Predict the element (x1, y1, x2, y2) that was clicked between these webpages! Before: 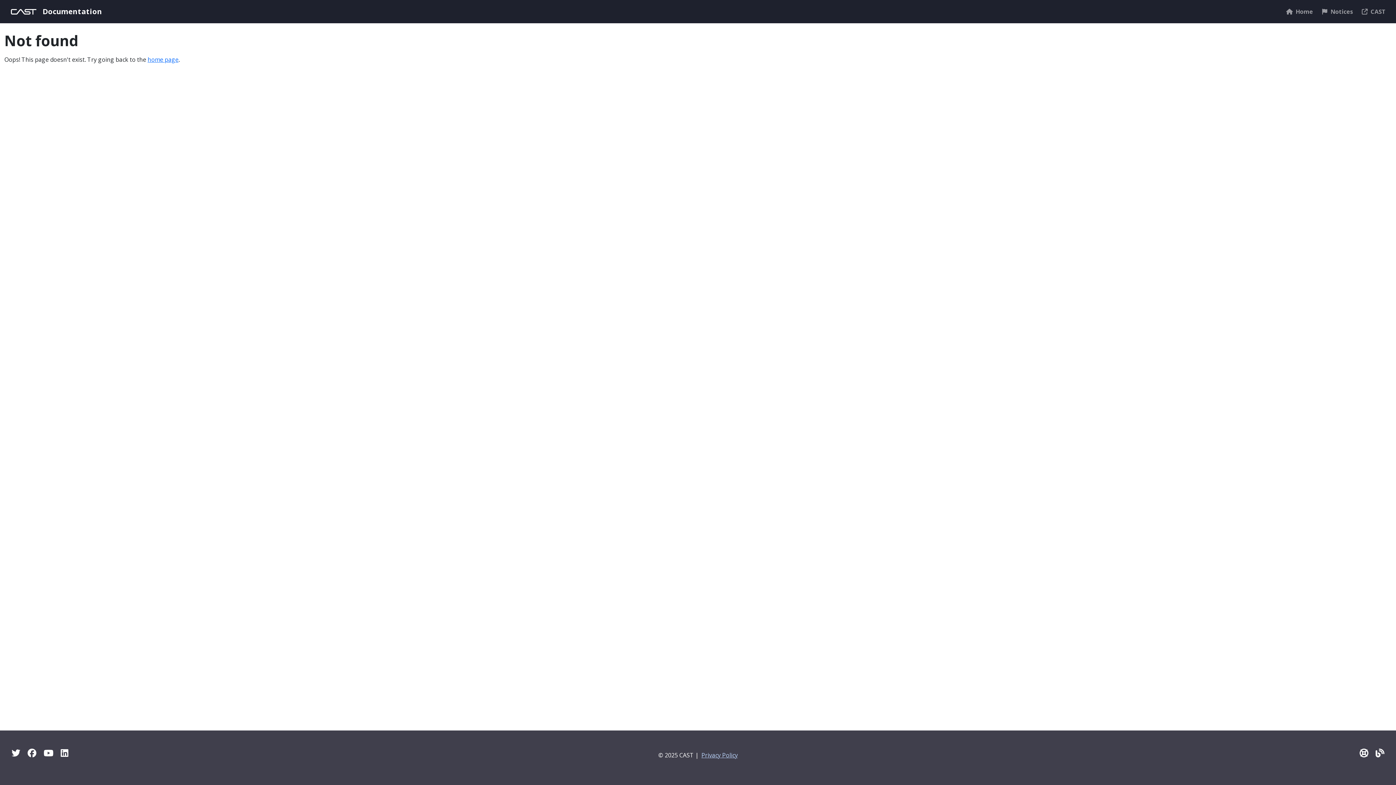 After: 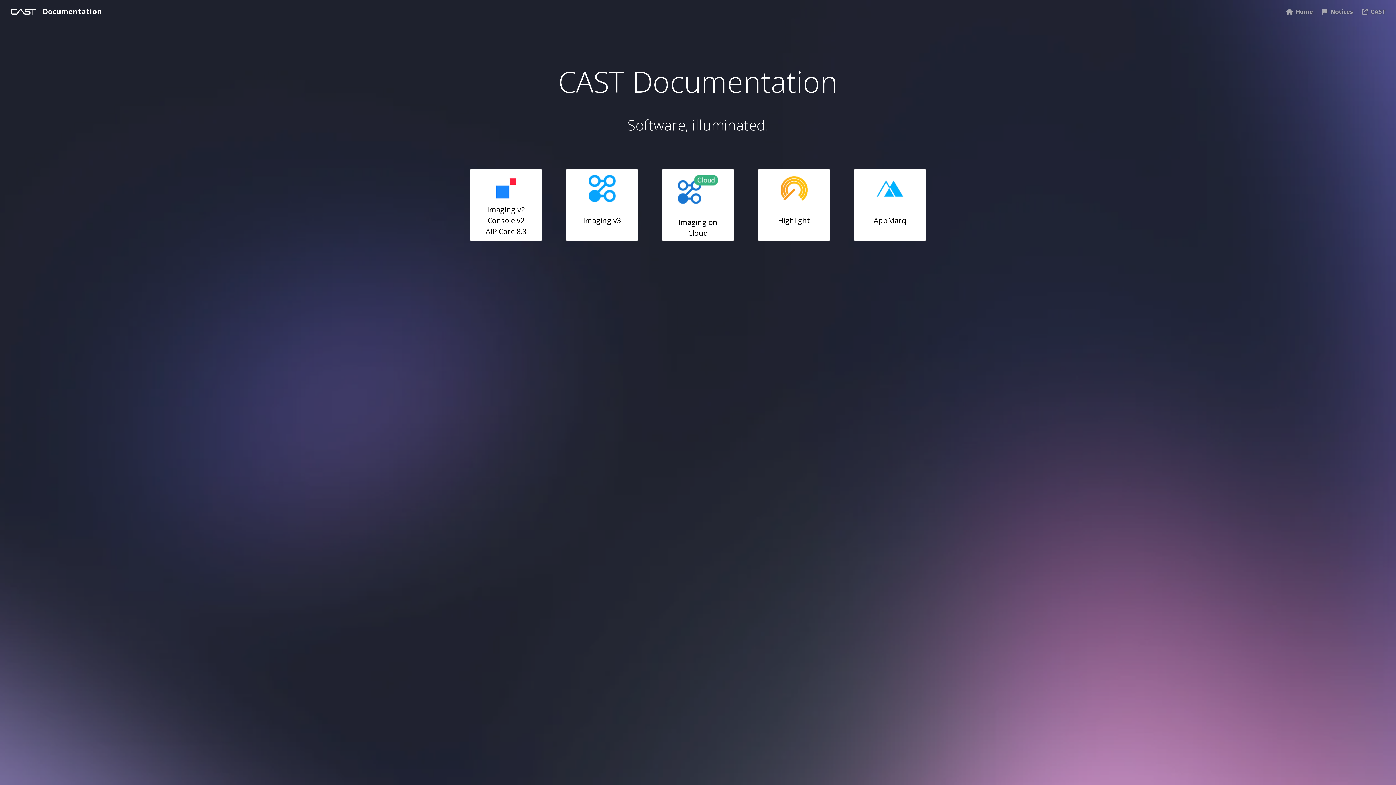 Action: label: home page bbox: (147, 55, 178, 63)